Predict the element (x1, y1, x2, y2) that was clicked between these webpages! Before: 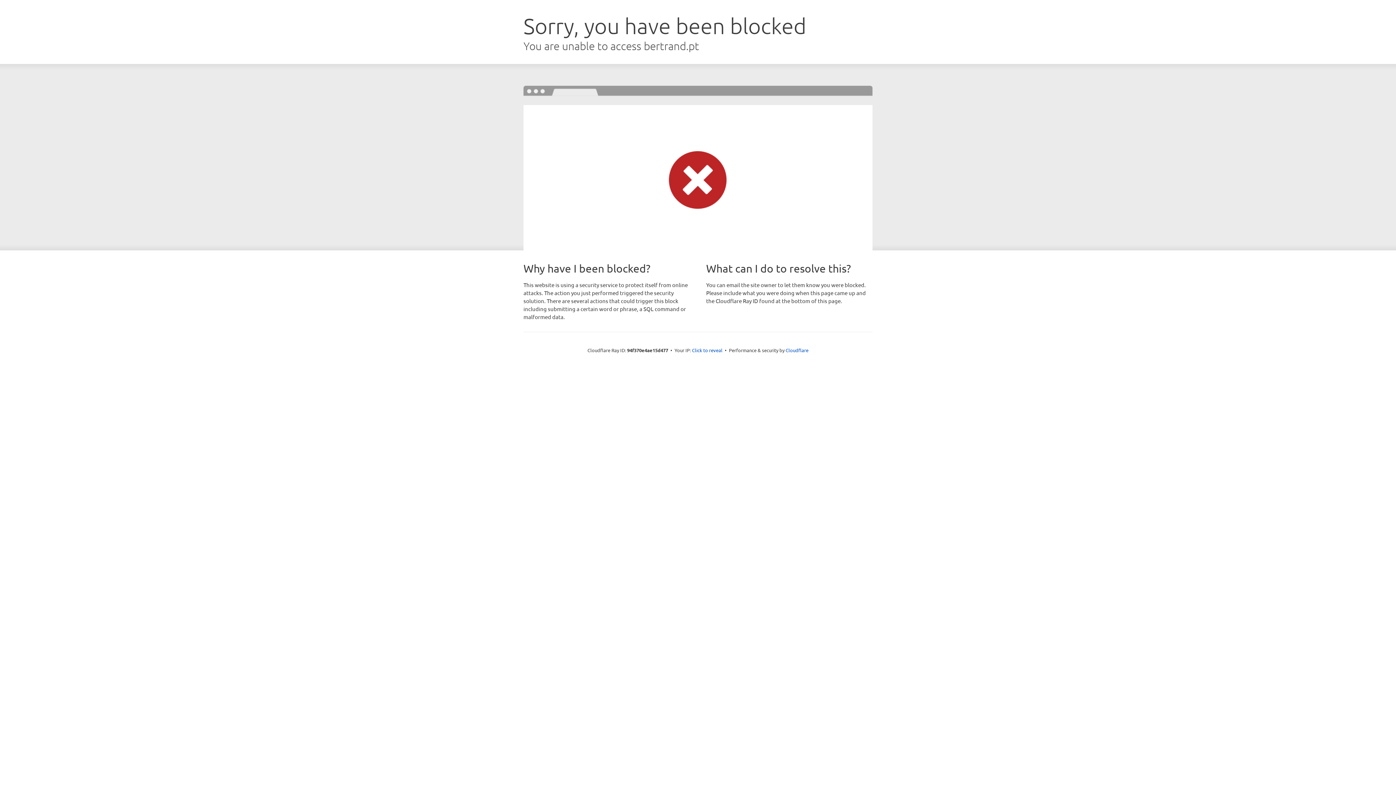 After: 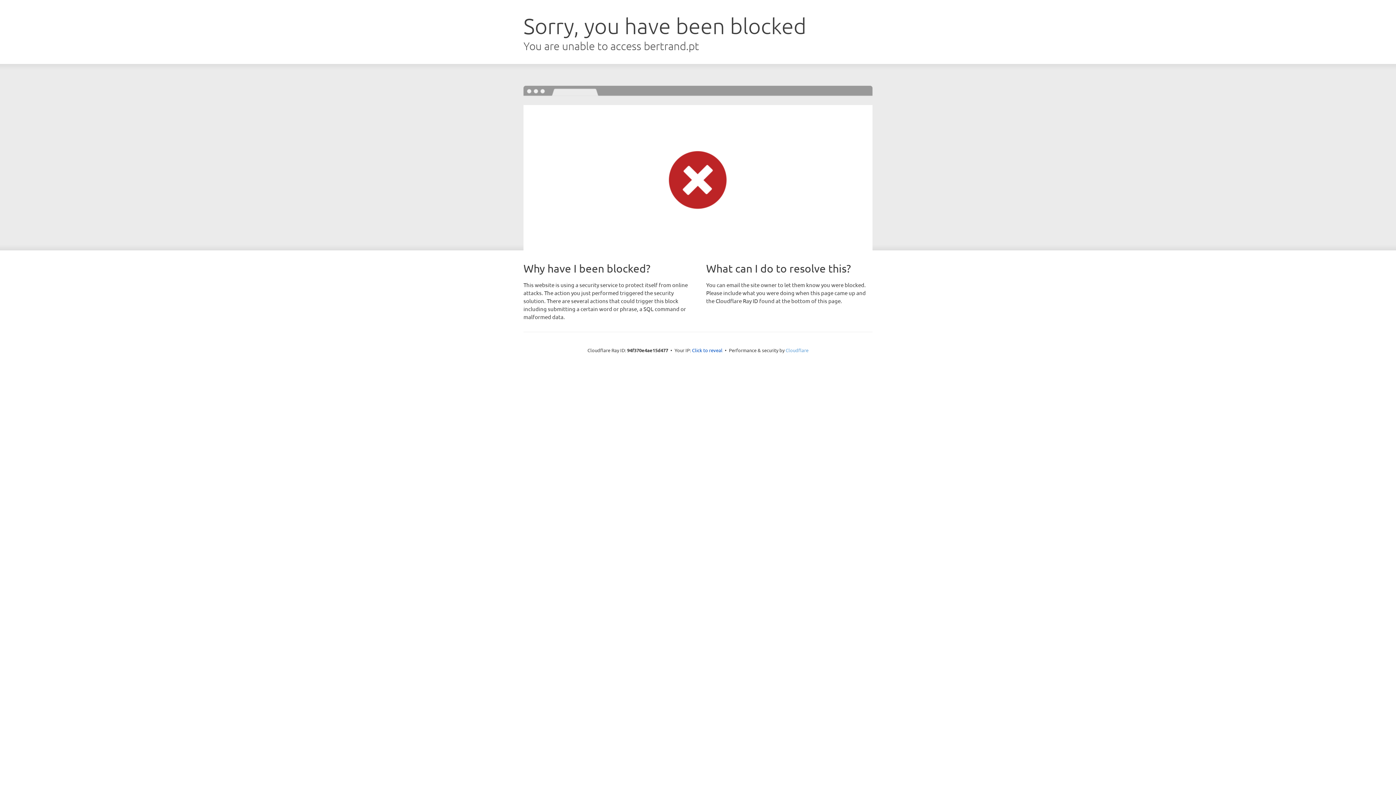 Action: bbox: (785, 347, 808, 353) label: Cloudflare